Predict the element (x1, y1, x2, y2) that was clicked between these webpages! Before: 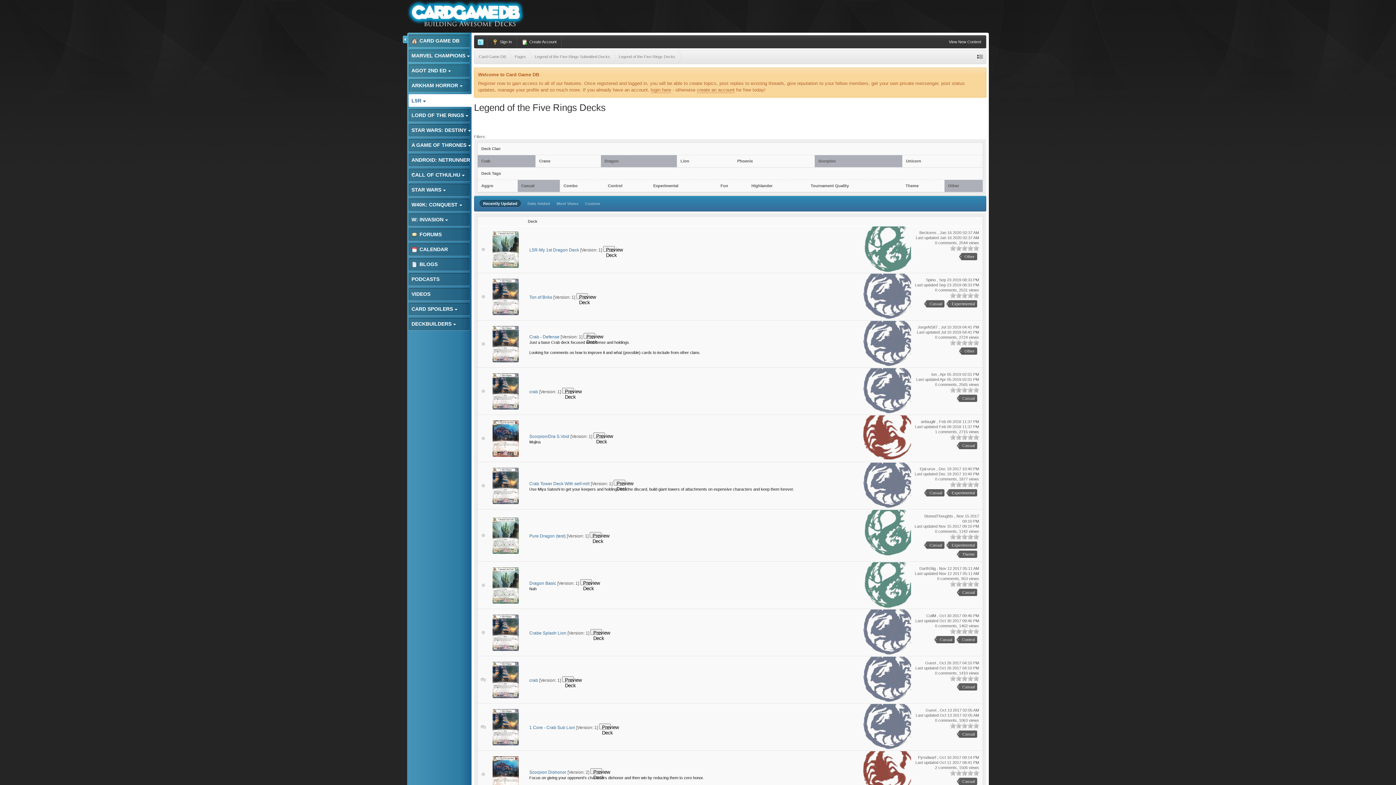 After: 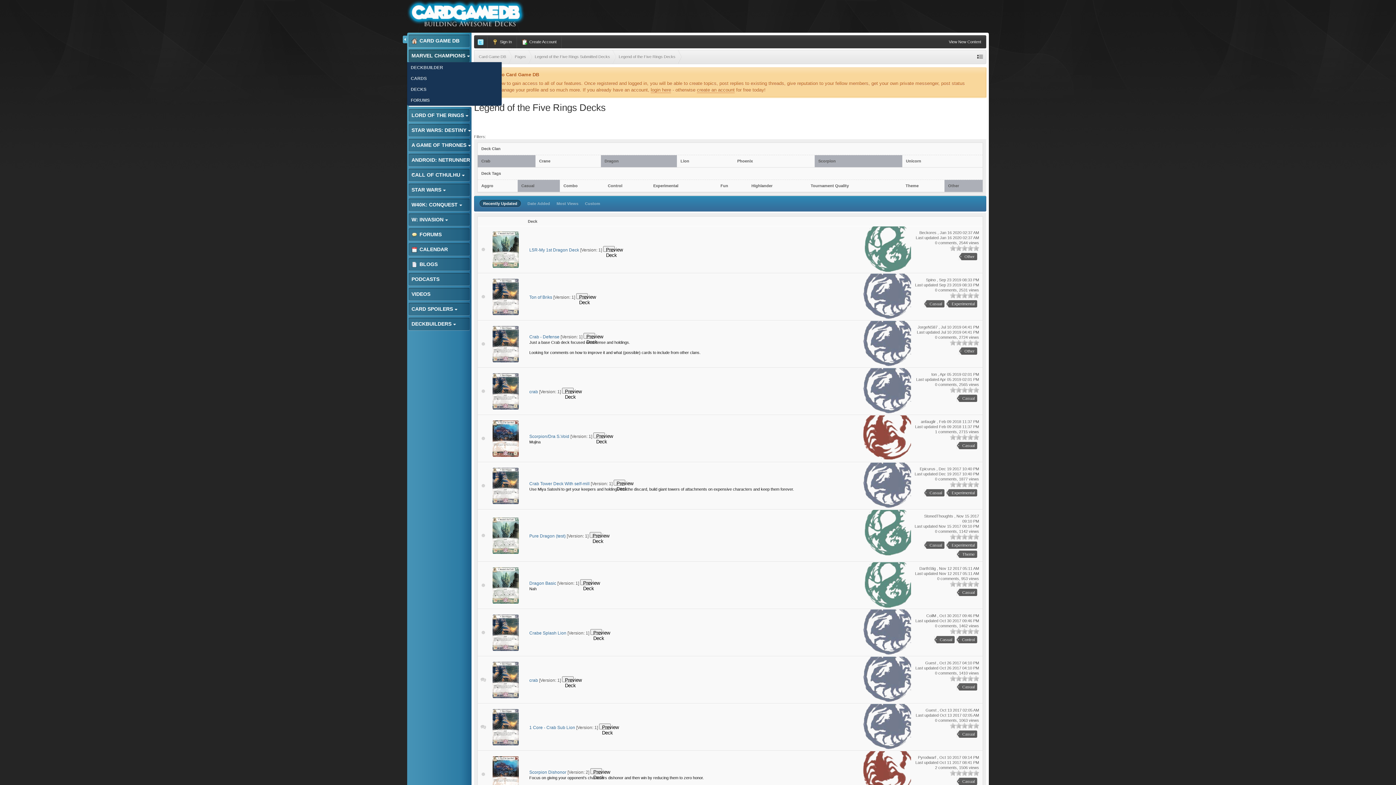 Action: label: MARVEL CHAMPIONS  bbox: (407, 49, 471, 62)